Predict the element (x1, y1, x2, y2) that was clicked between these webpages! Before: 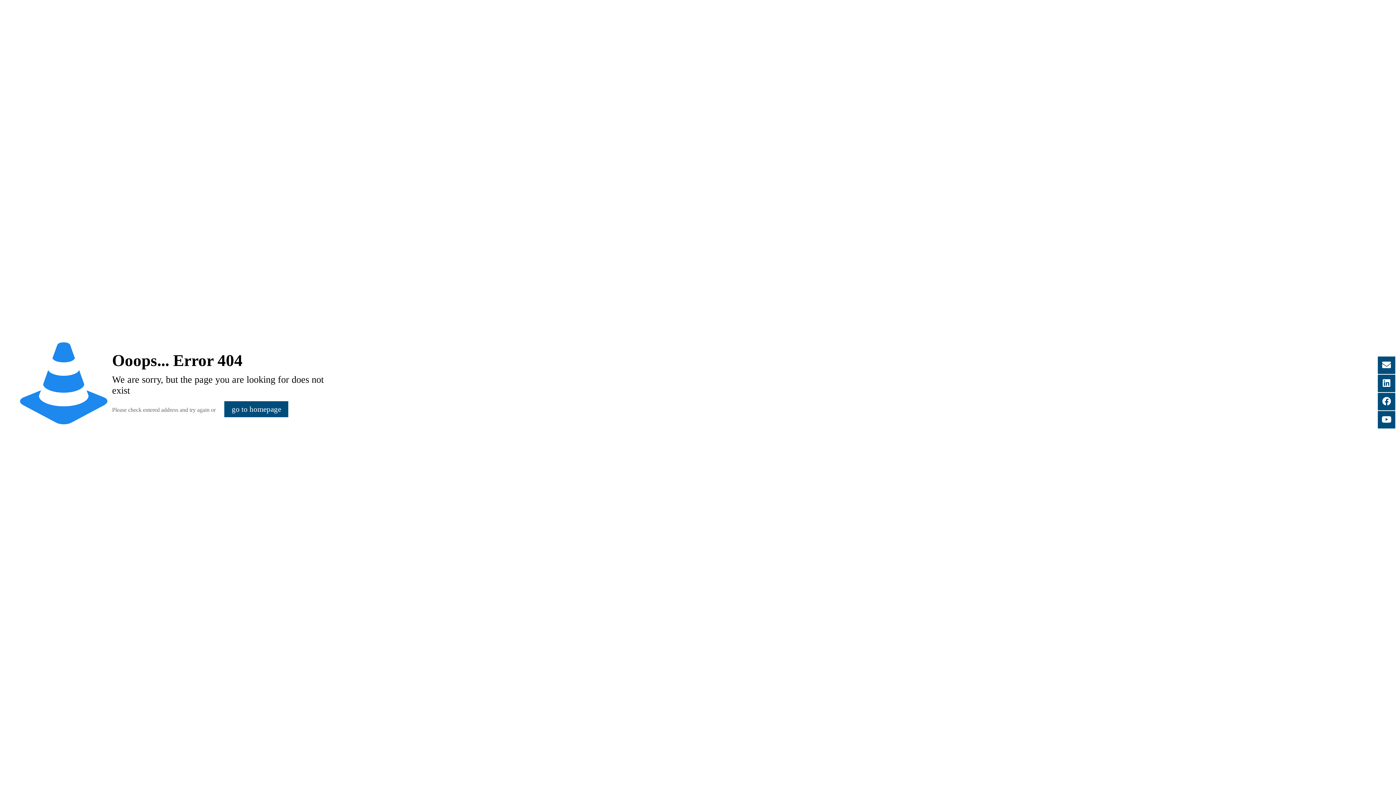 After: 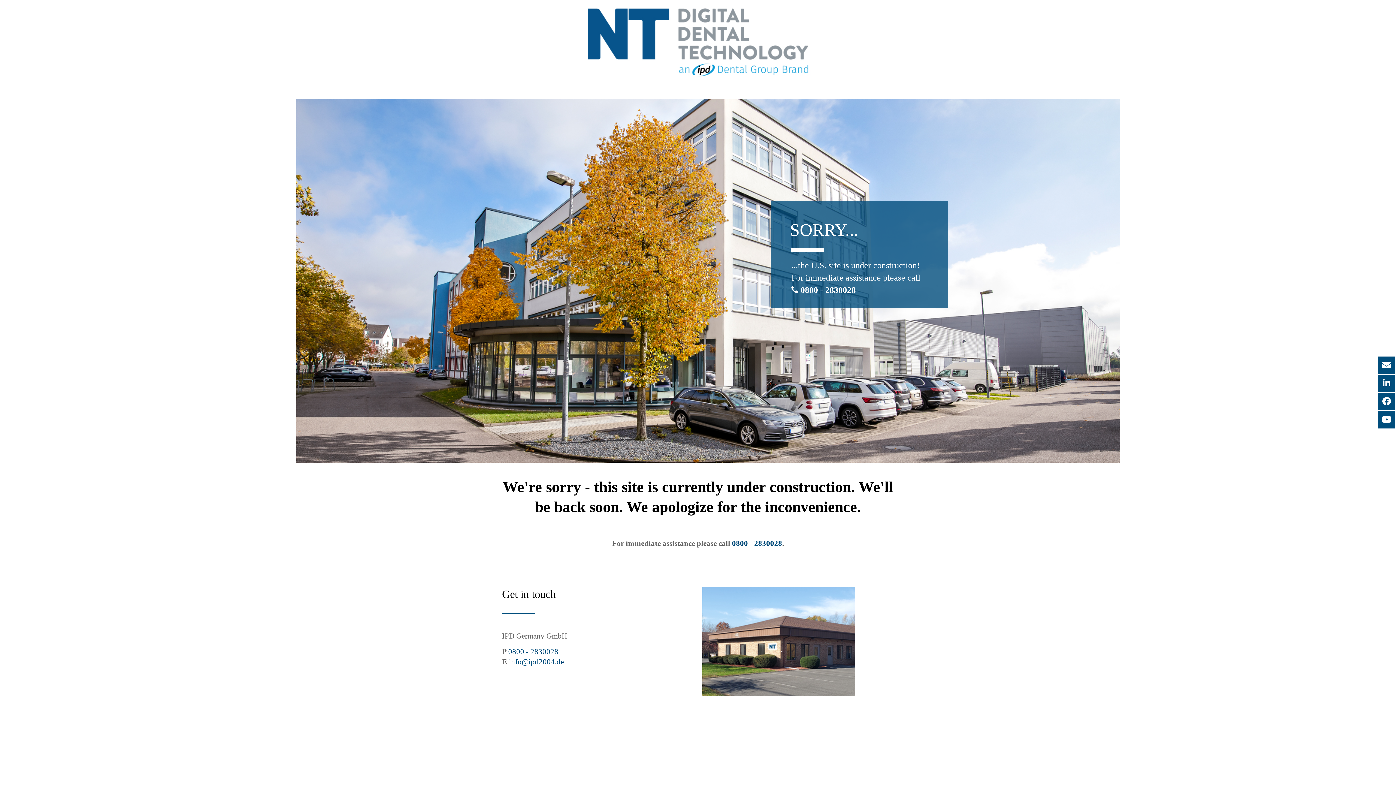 Action: bbox: (224, 401, 288, 417) label: go to homepage